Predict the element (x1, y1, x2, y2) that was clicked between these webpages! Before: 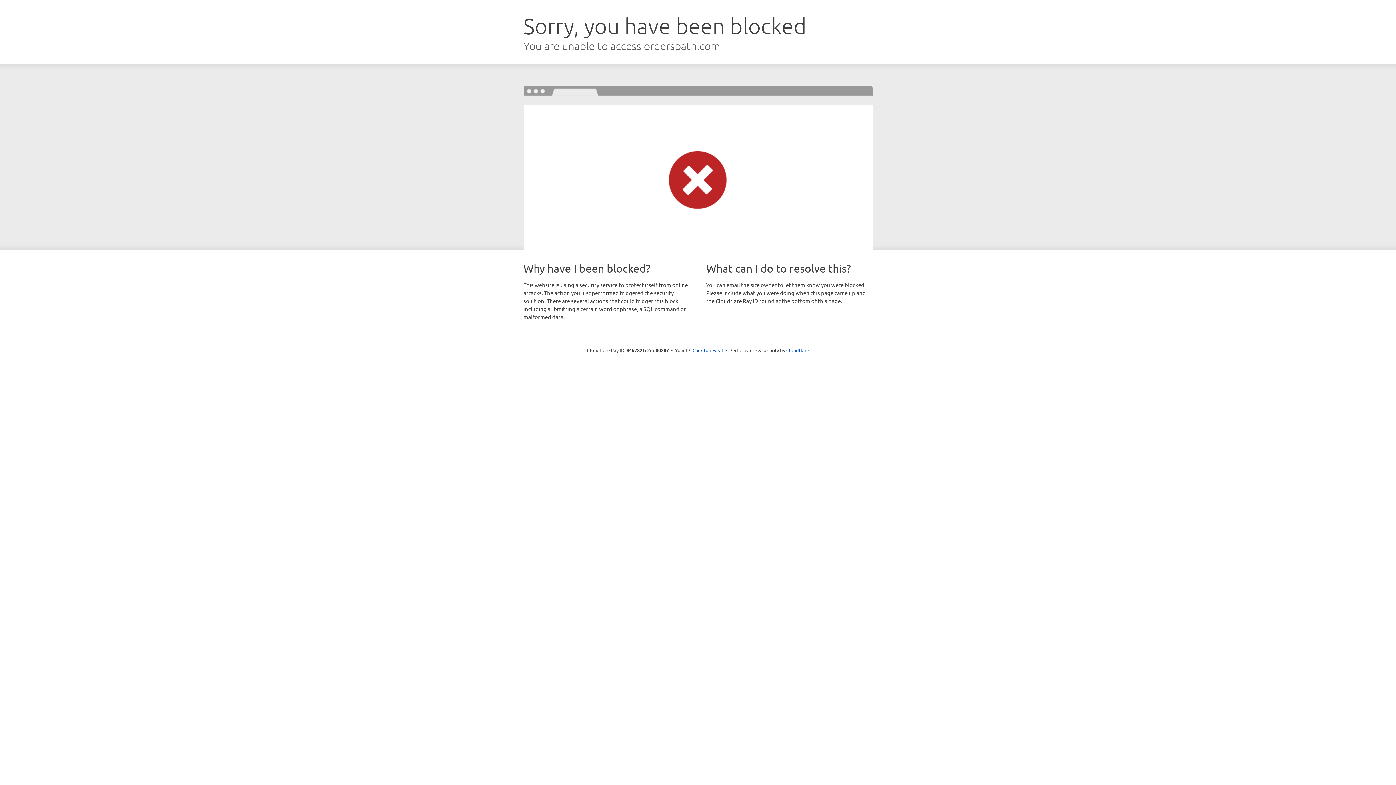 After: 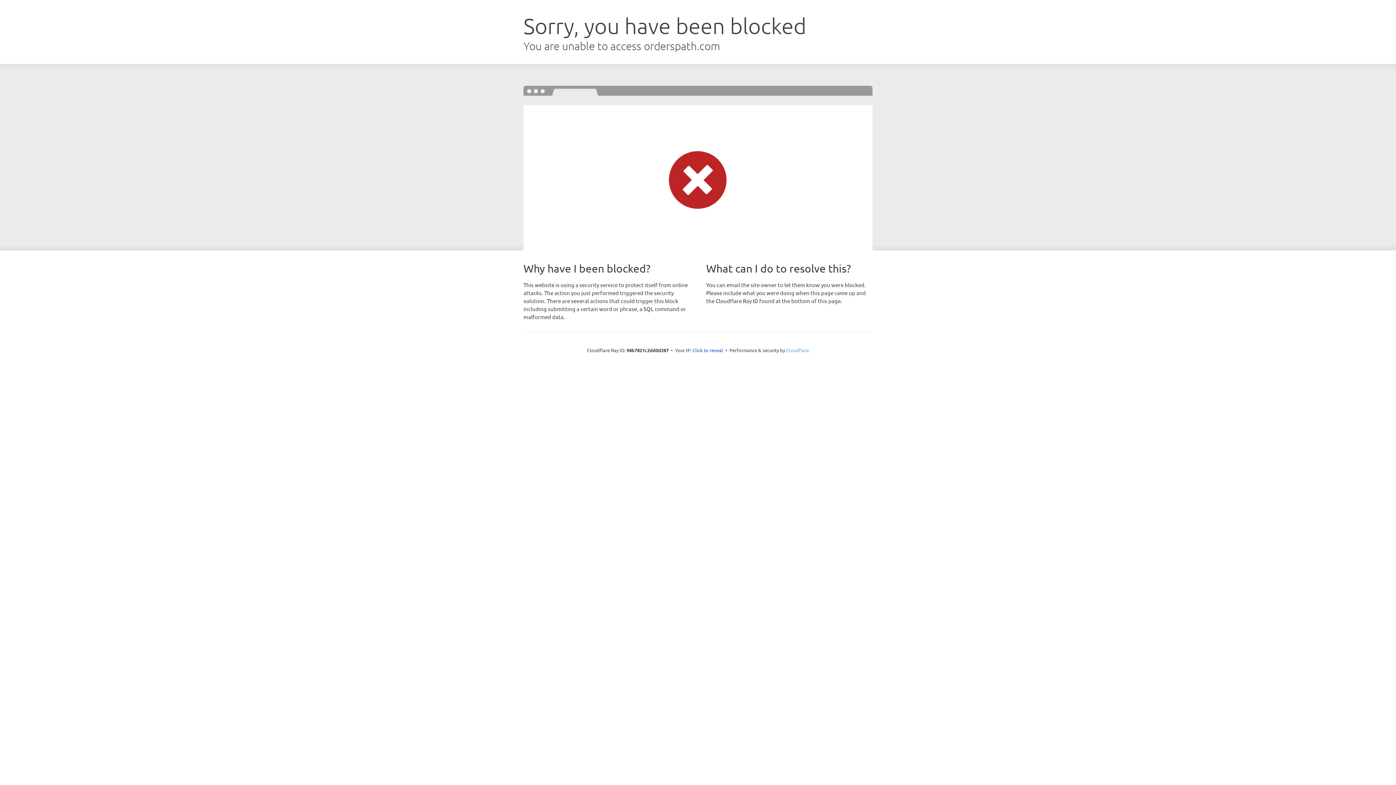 Action: bbox: (786, 347, 809, 353) label: Cloudflare